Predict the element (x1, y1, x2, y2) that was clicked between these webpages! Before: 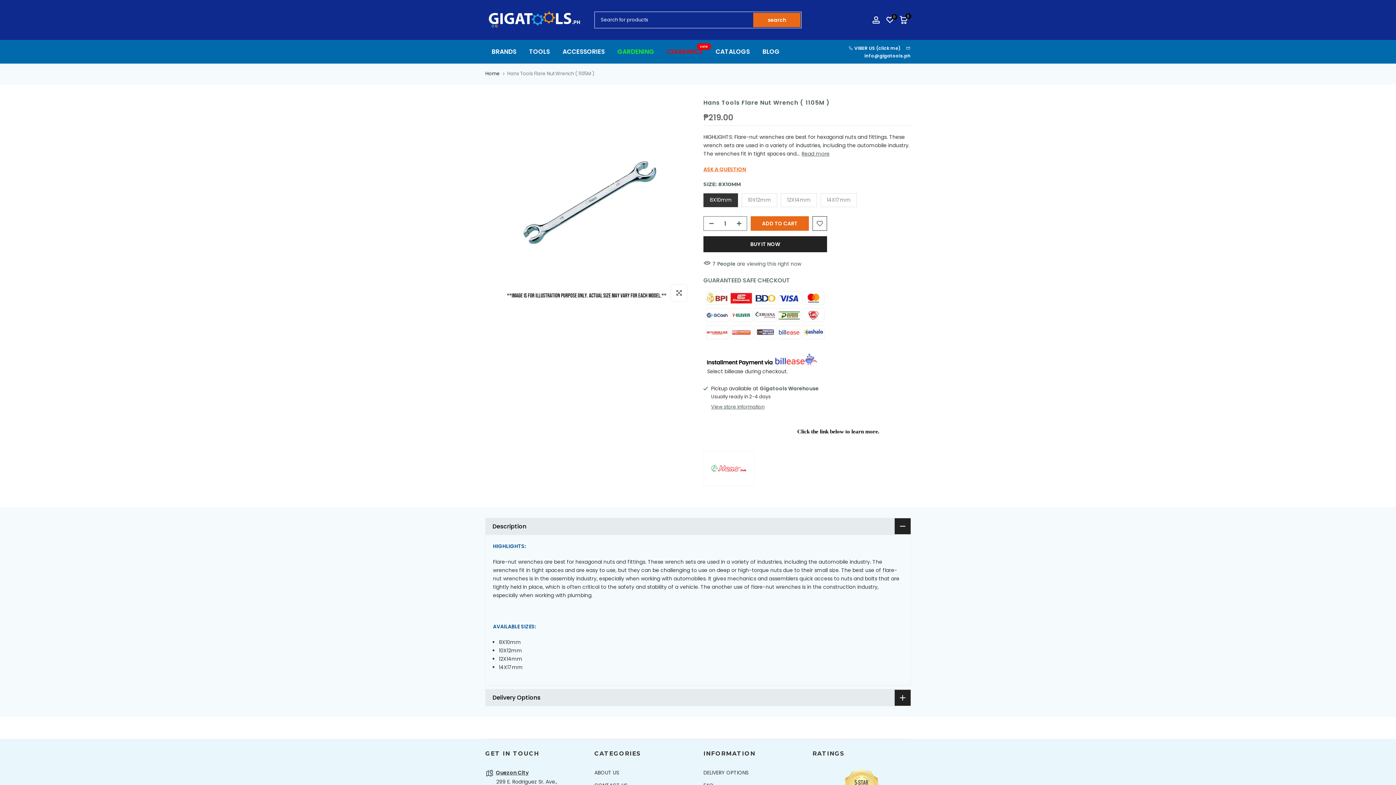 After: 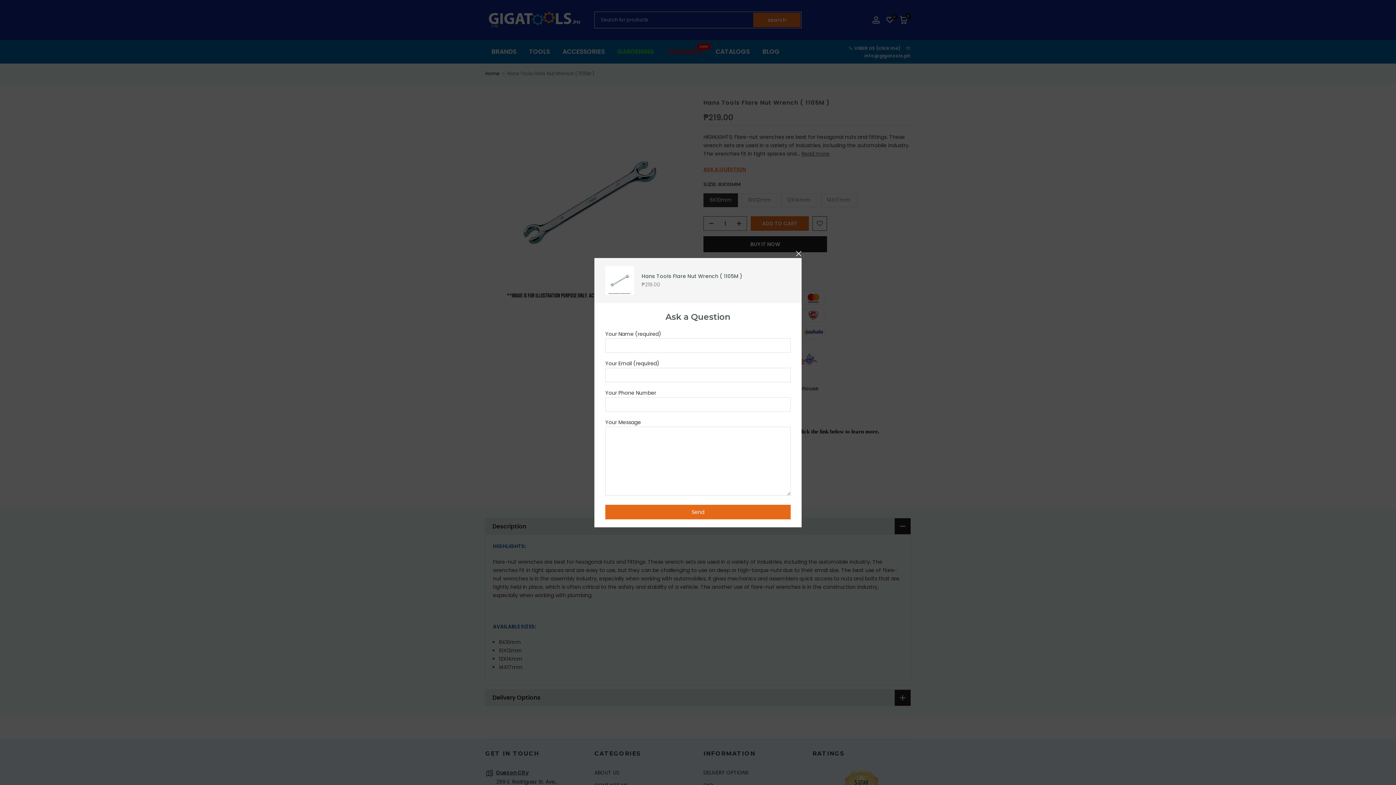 Action: bbox: (703, 165, 746, 173) label: ASK A QUESTION